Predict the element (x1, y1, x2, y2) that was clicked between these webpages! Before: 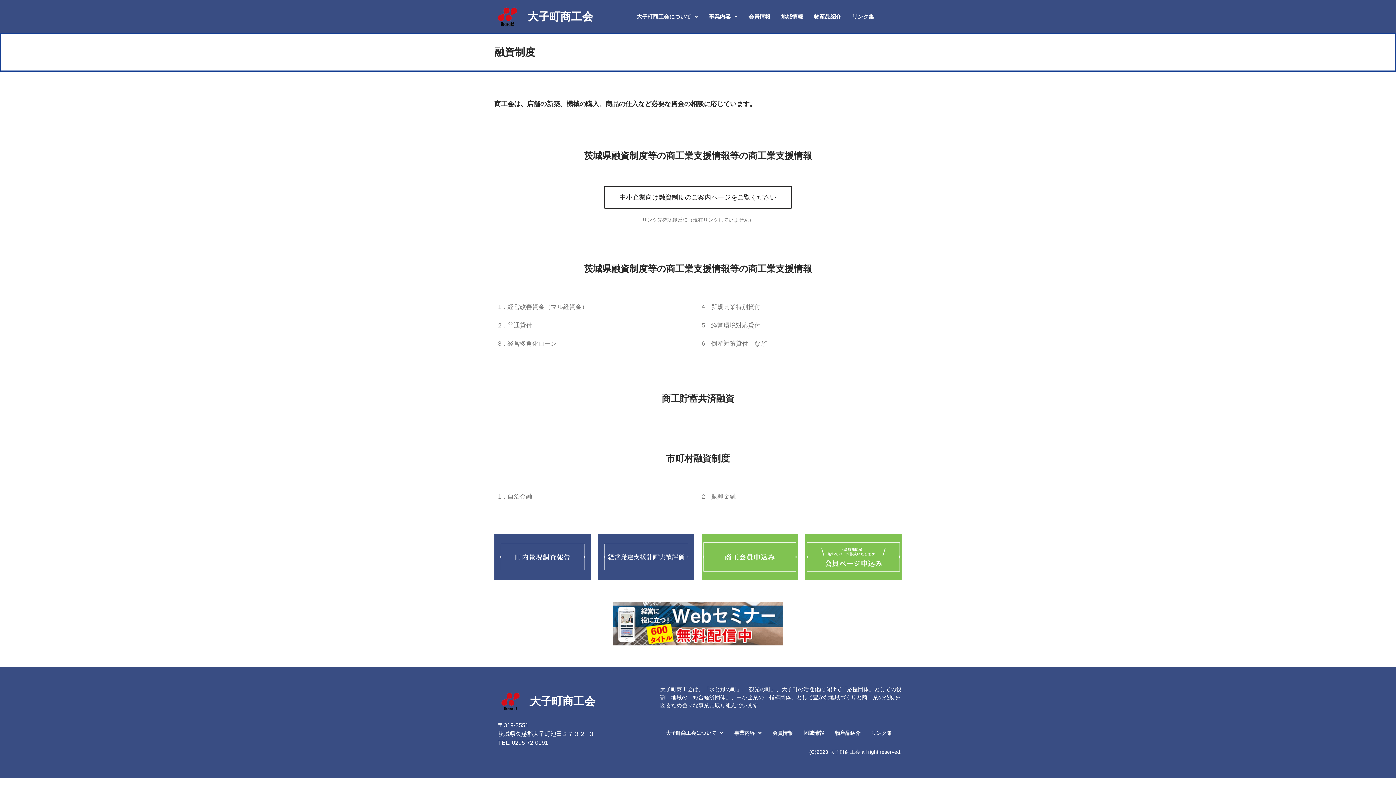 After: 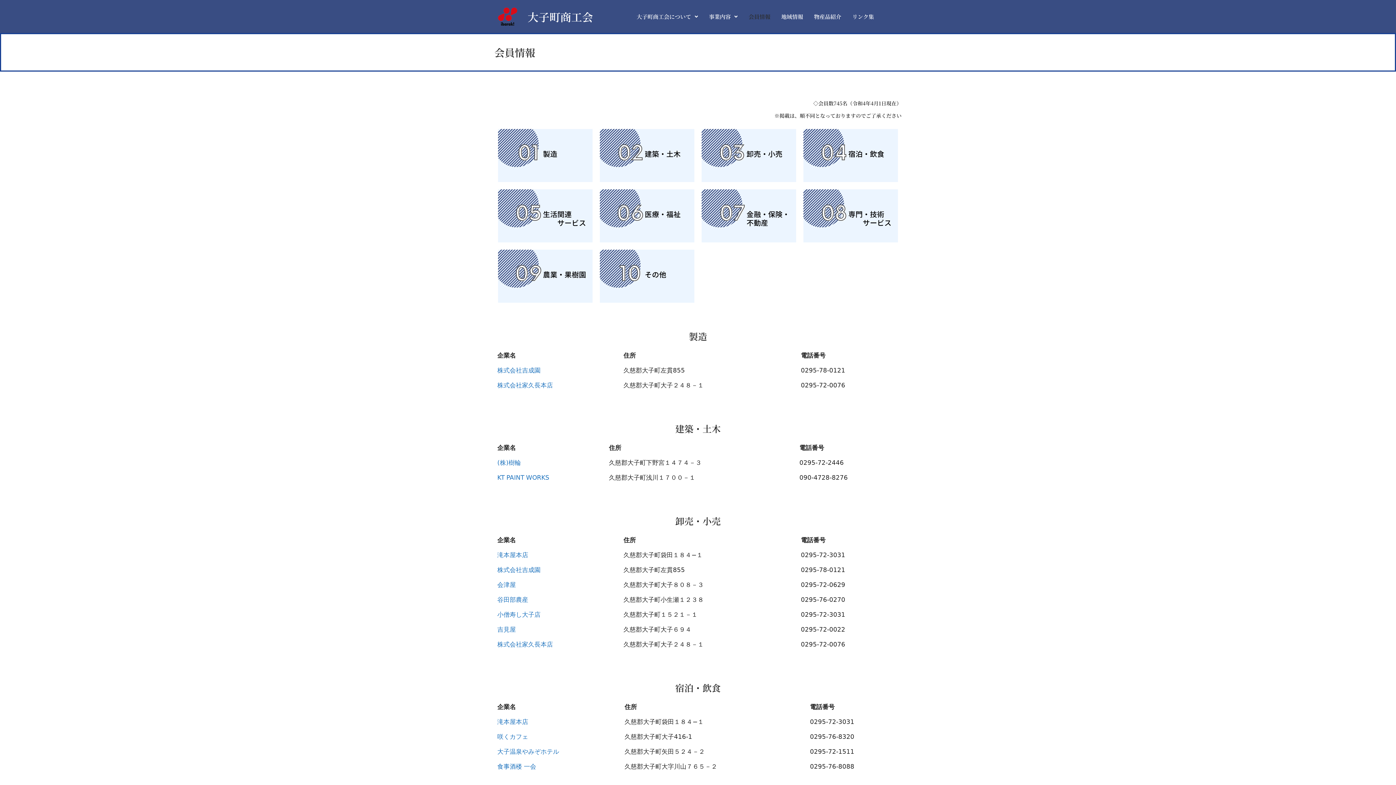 Action: label: 会員情報 bbox: (767, 725, 798, 741)